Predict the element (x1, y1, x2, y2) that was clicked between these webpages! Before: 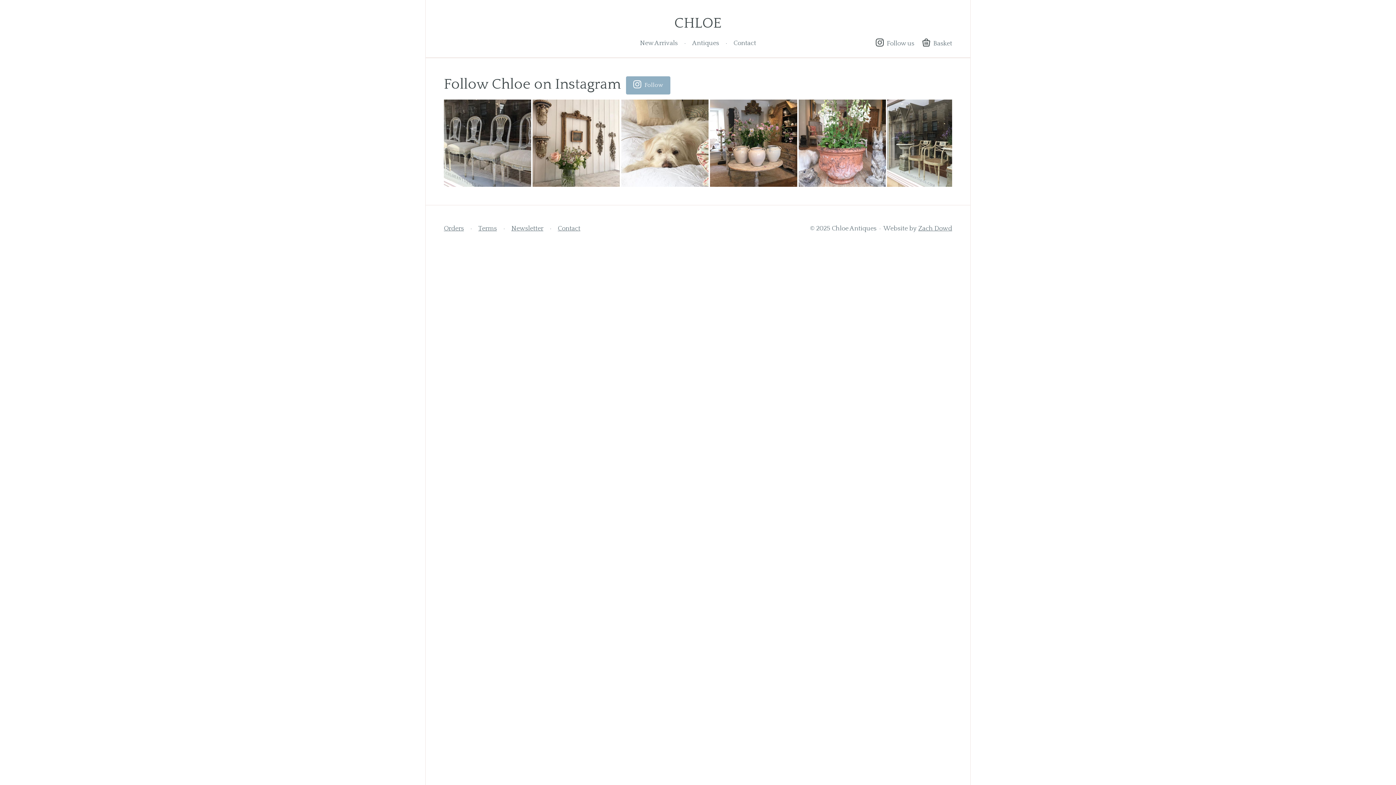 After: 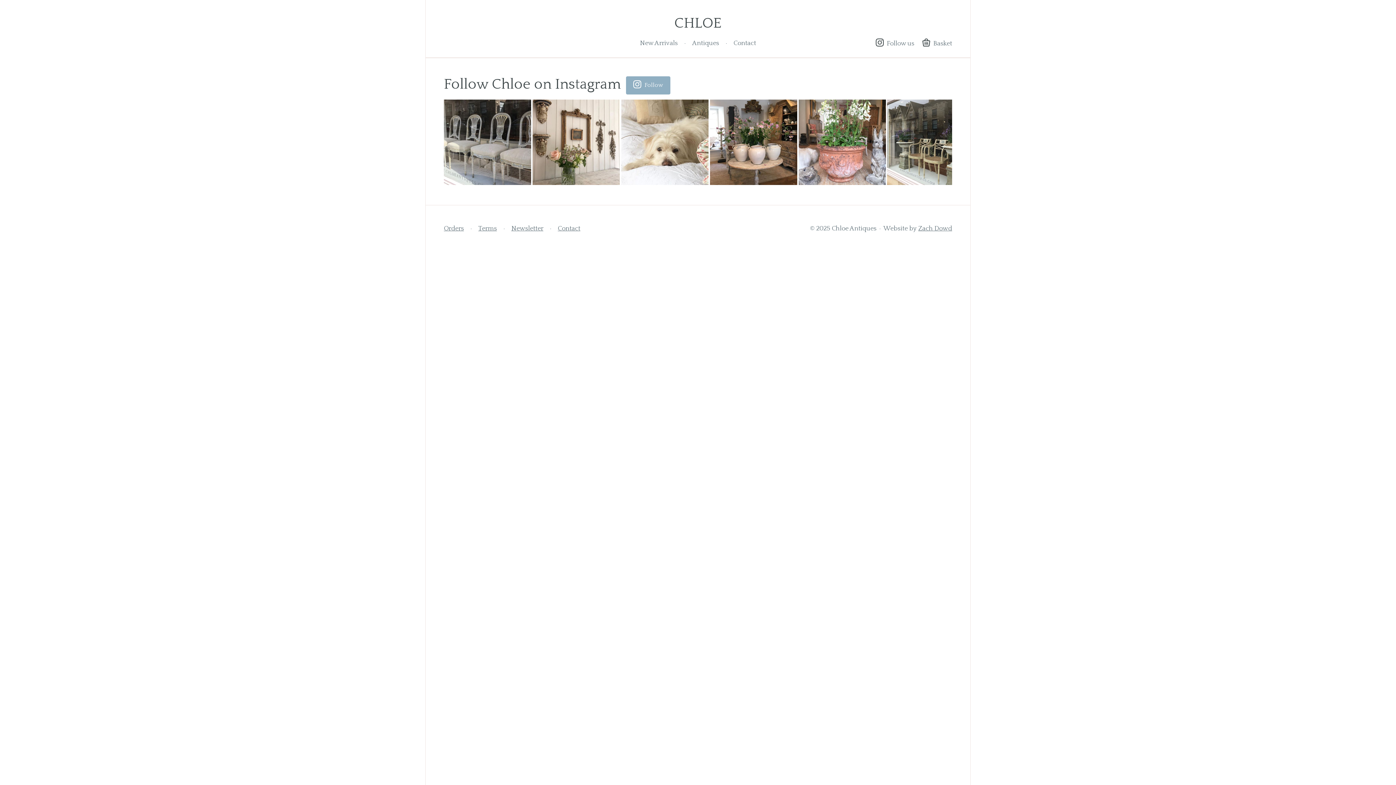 Action: bbox: (621, 181, 708, 188)